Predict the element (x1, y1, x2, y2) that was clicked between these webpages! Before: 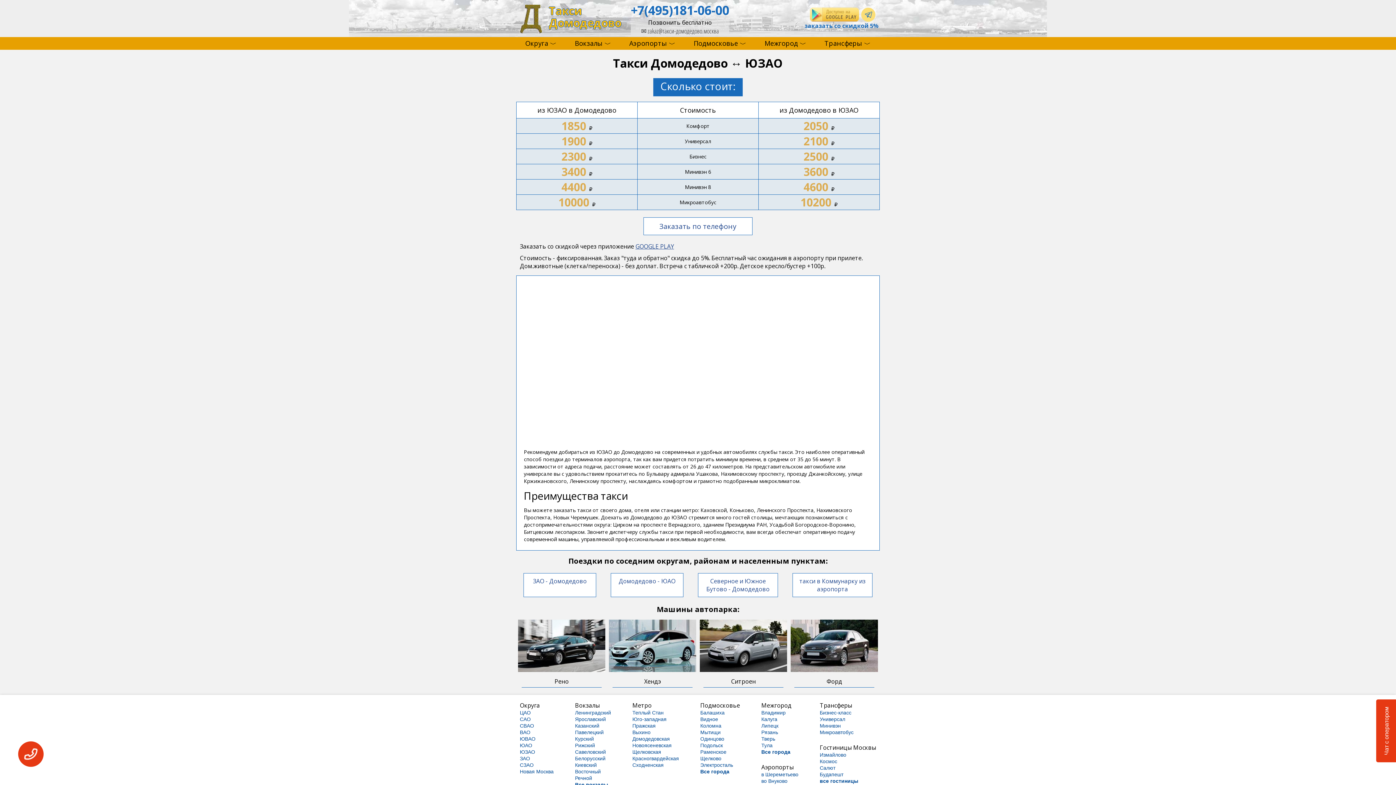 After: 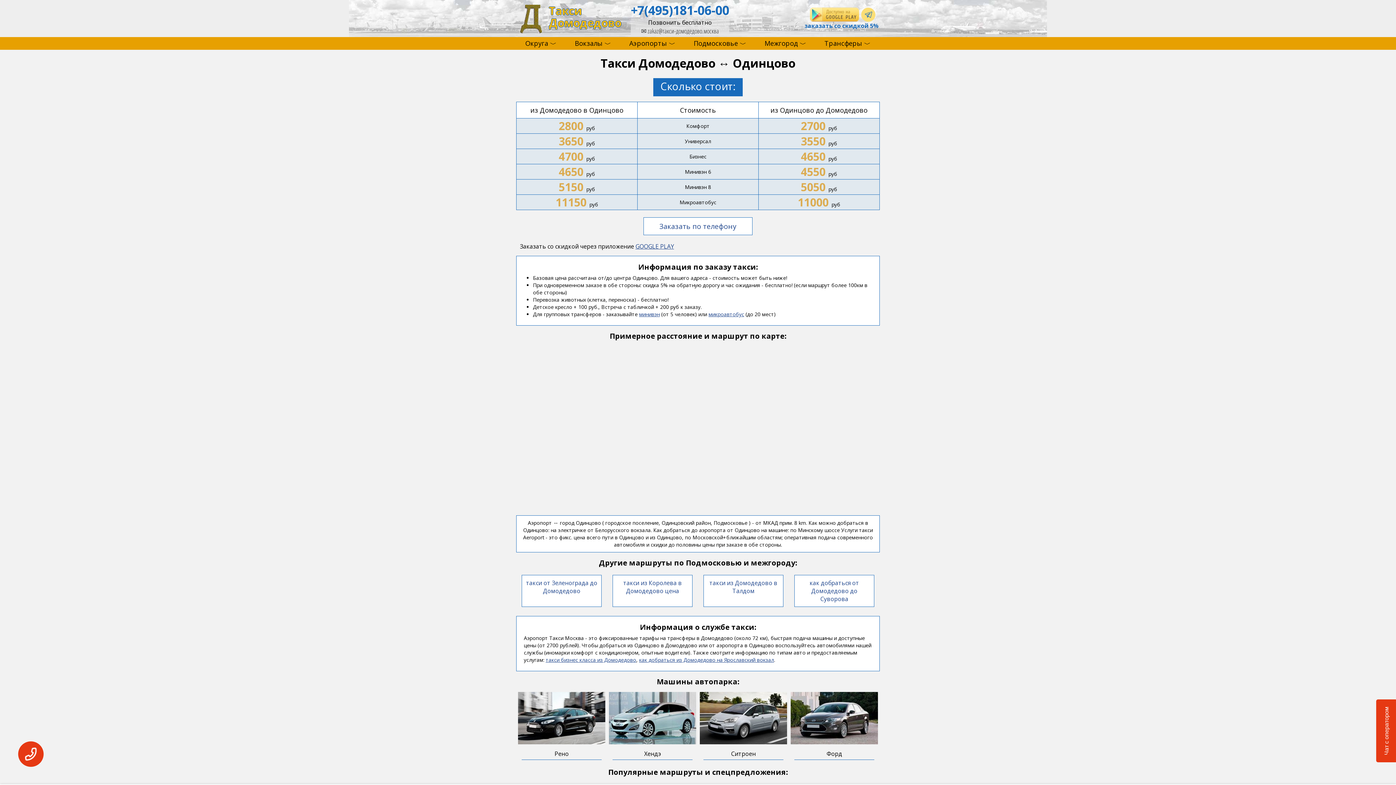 Action: label: Одинцово bbox: (700, 736, 740, 742)